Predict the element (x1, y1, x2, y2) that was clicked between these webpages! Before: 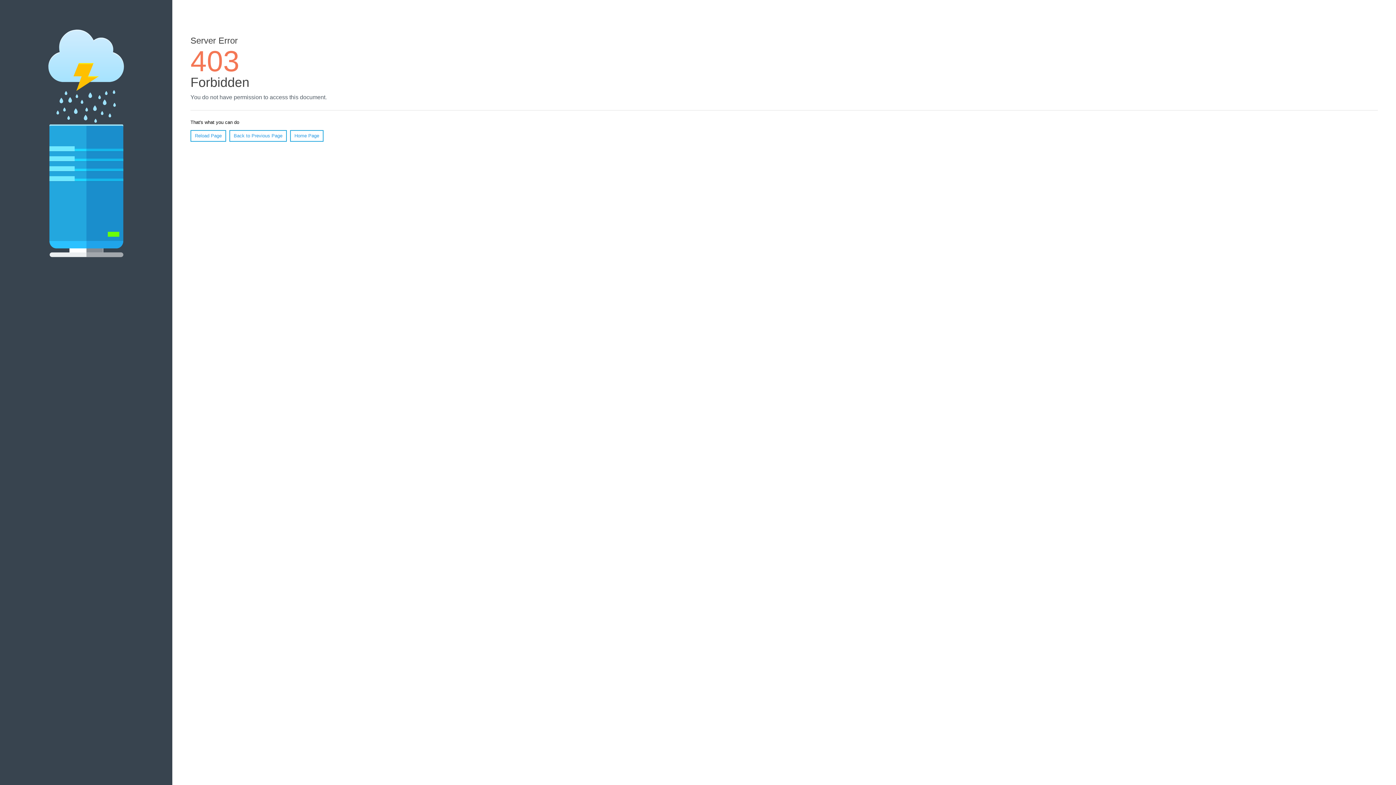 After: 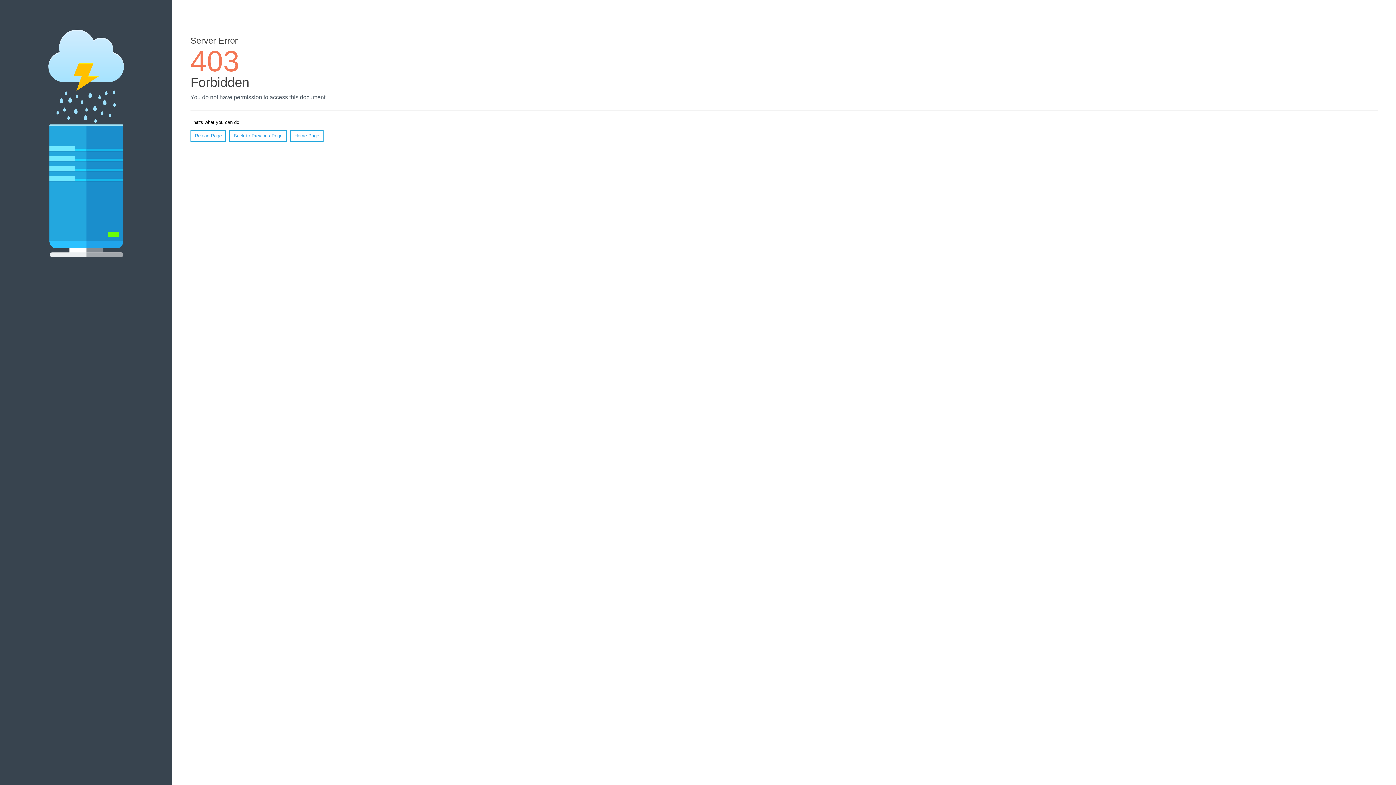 Action: label: Reload Page bbox: (190, 130, 226, 141)